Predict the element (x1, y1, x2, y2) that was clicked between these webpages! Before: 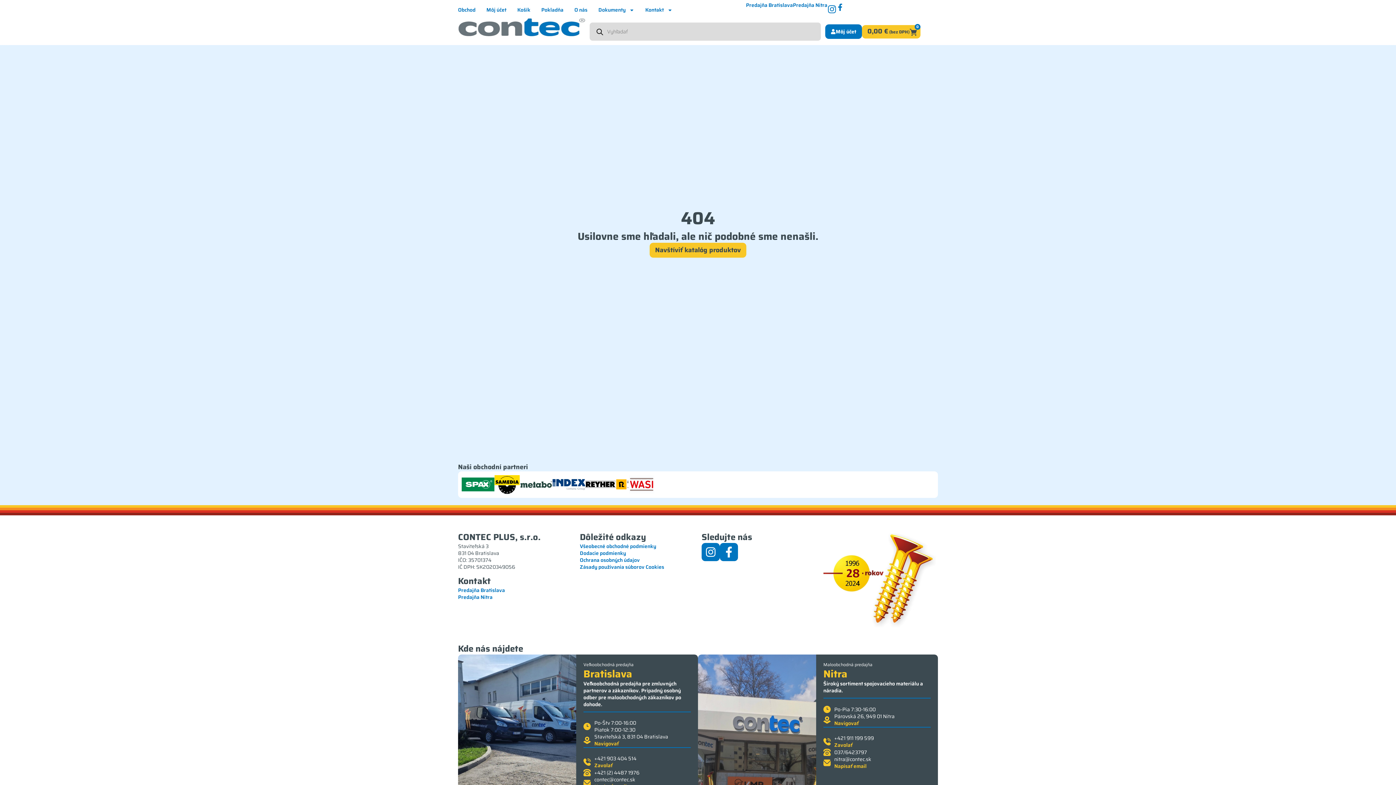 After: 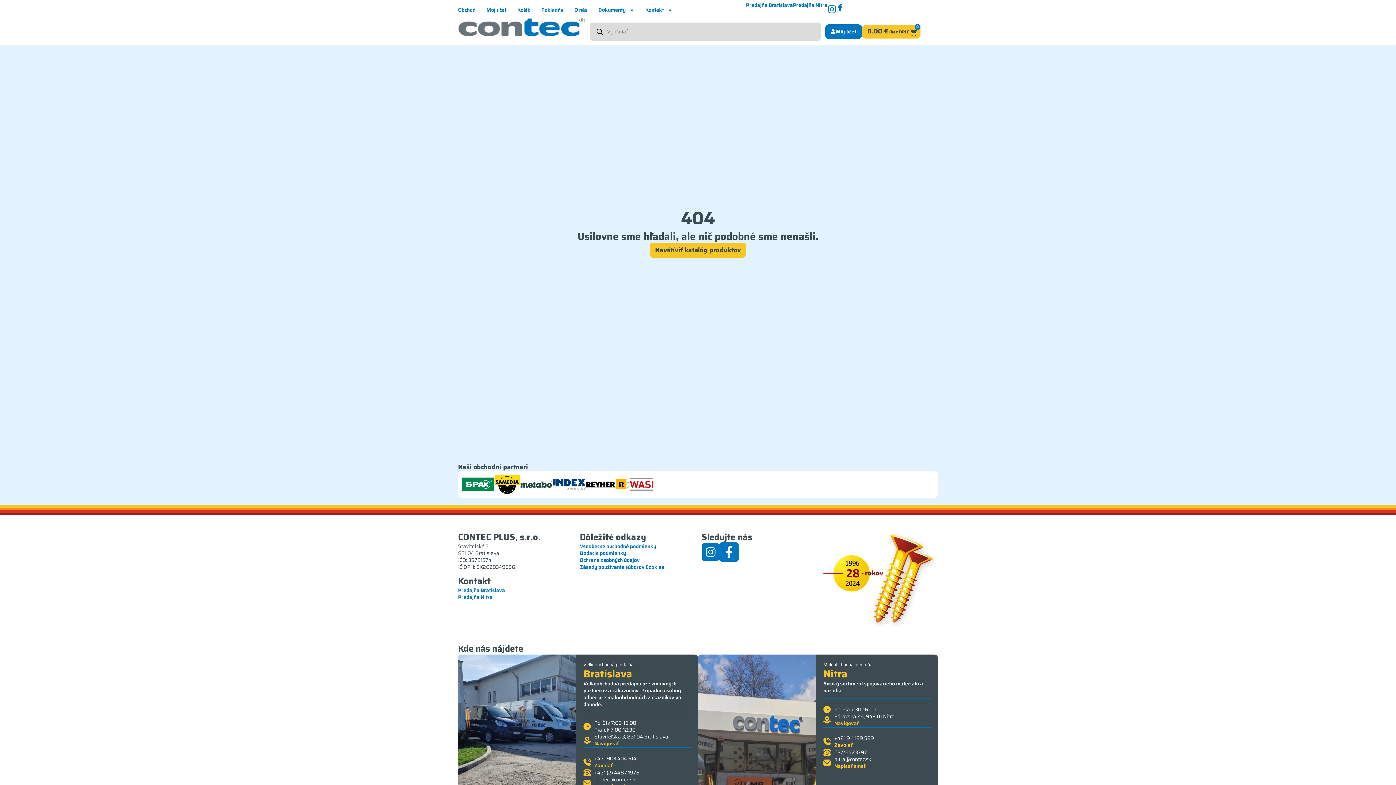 Action: bbox: (720, 543, 738, 561)